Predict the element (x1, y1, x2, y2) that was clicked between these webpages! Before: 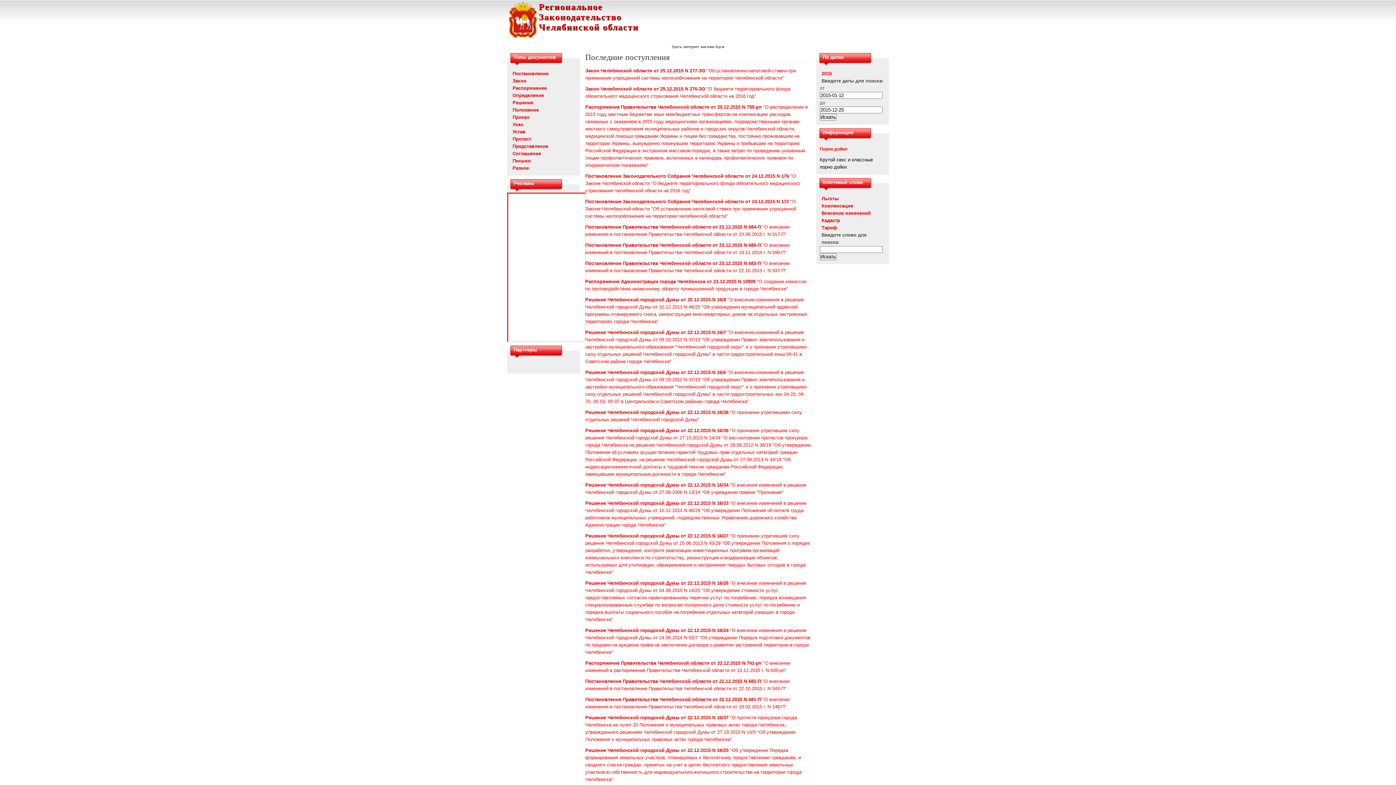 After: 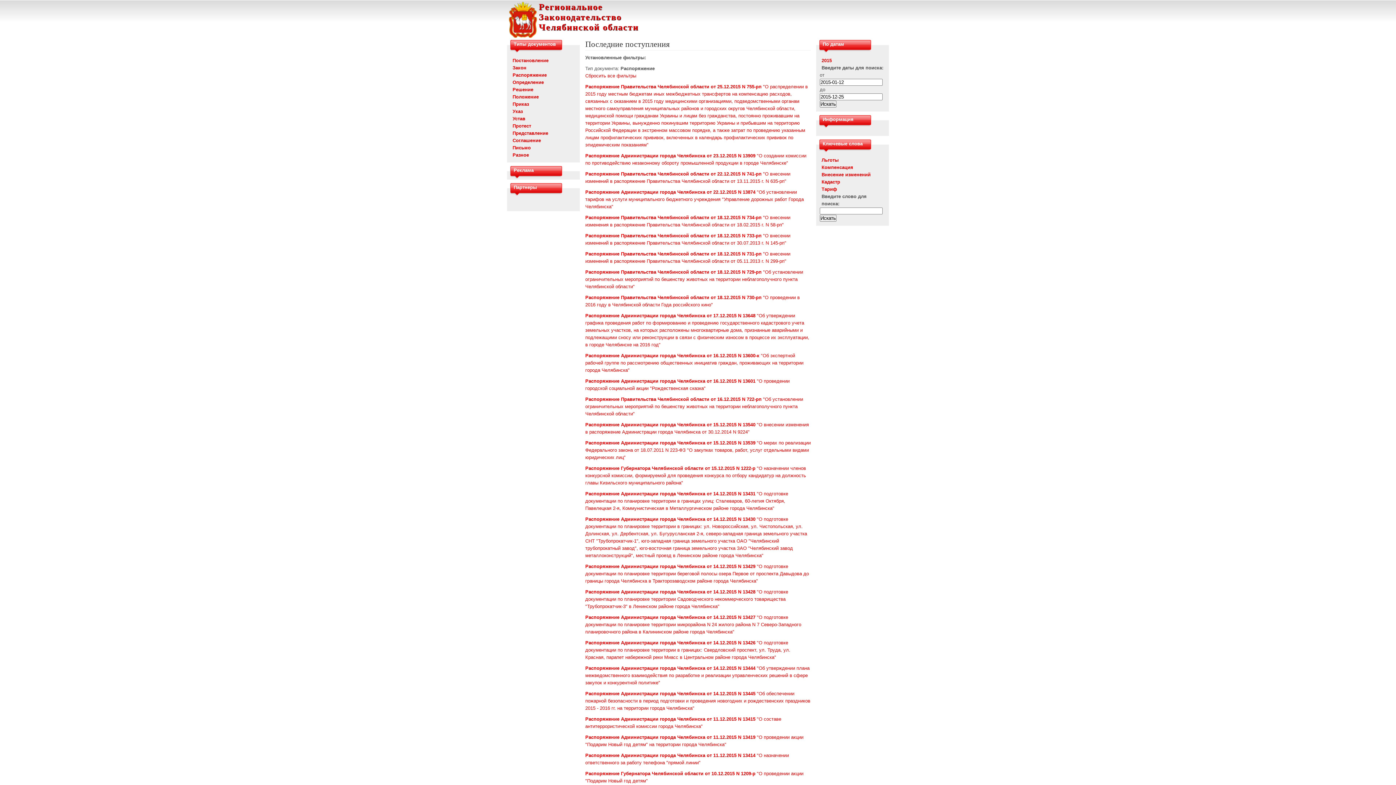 Action: bbox: (512, 85, 546, 90) label: Распоряжение